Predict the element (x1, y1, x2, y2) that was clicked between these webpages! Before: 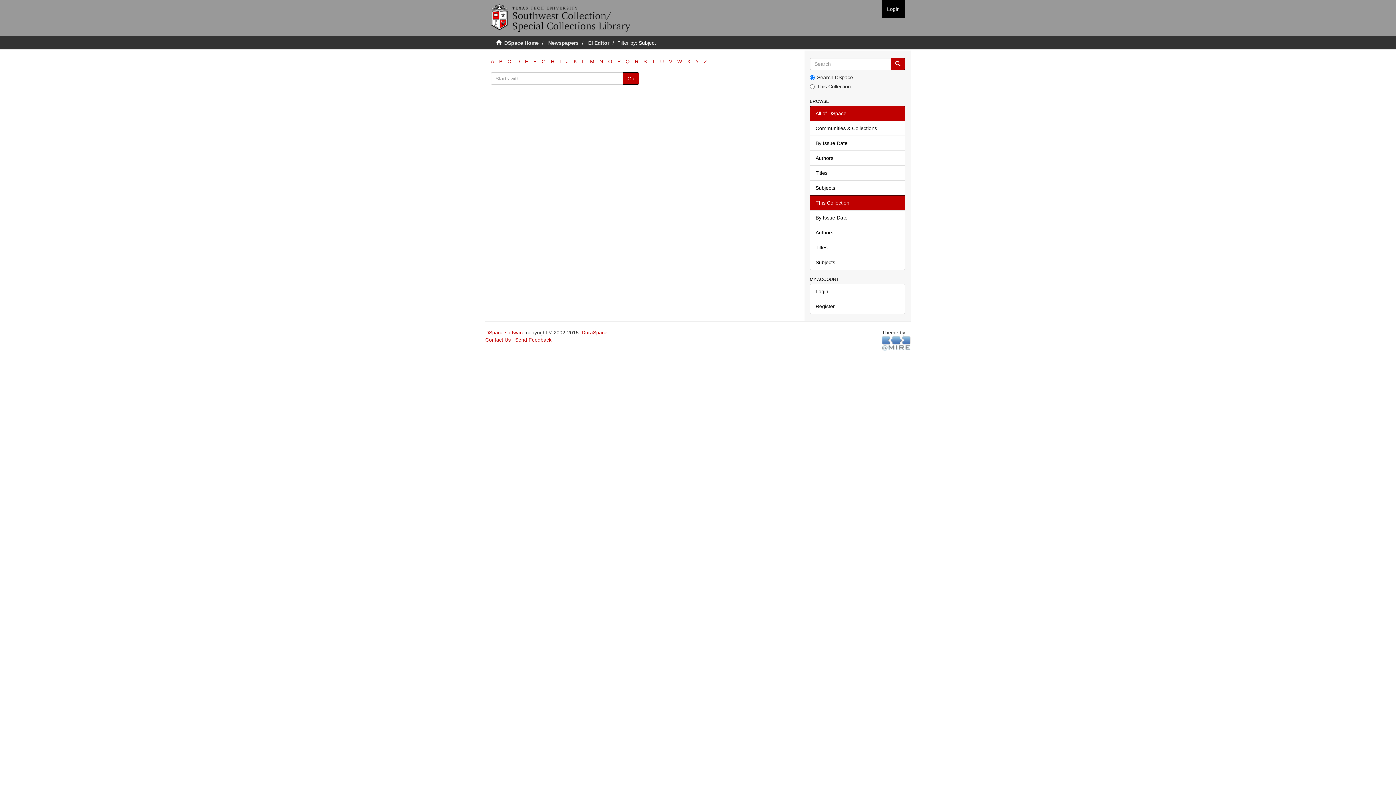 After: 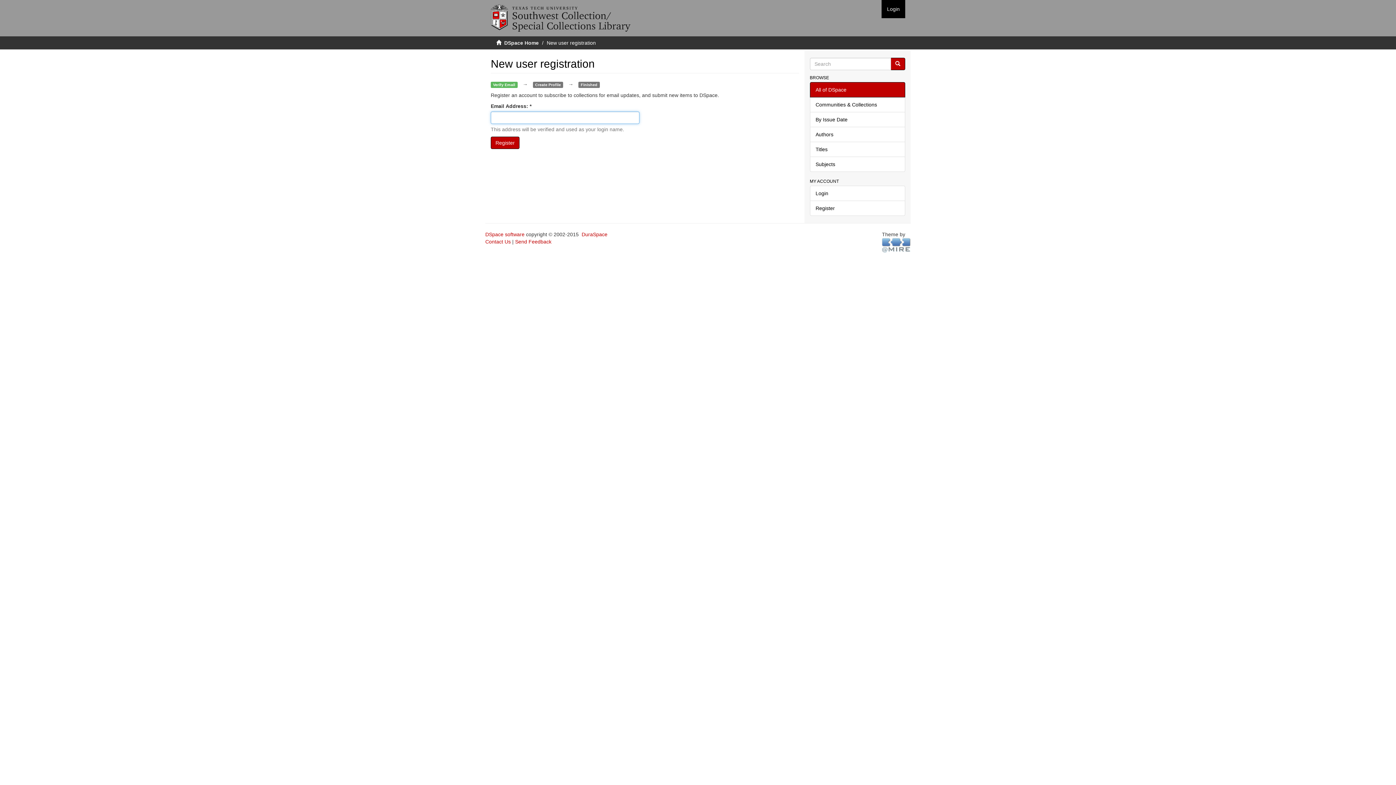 Action: bbox: (810, 298, 905, 314) label: Register